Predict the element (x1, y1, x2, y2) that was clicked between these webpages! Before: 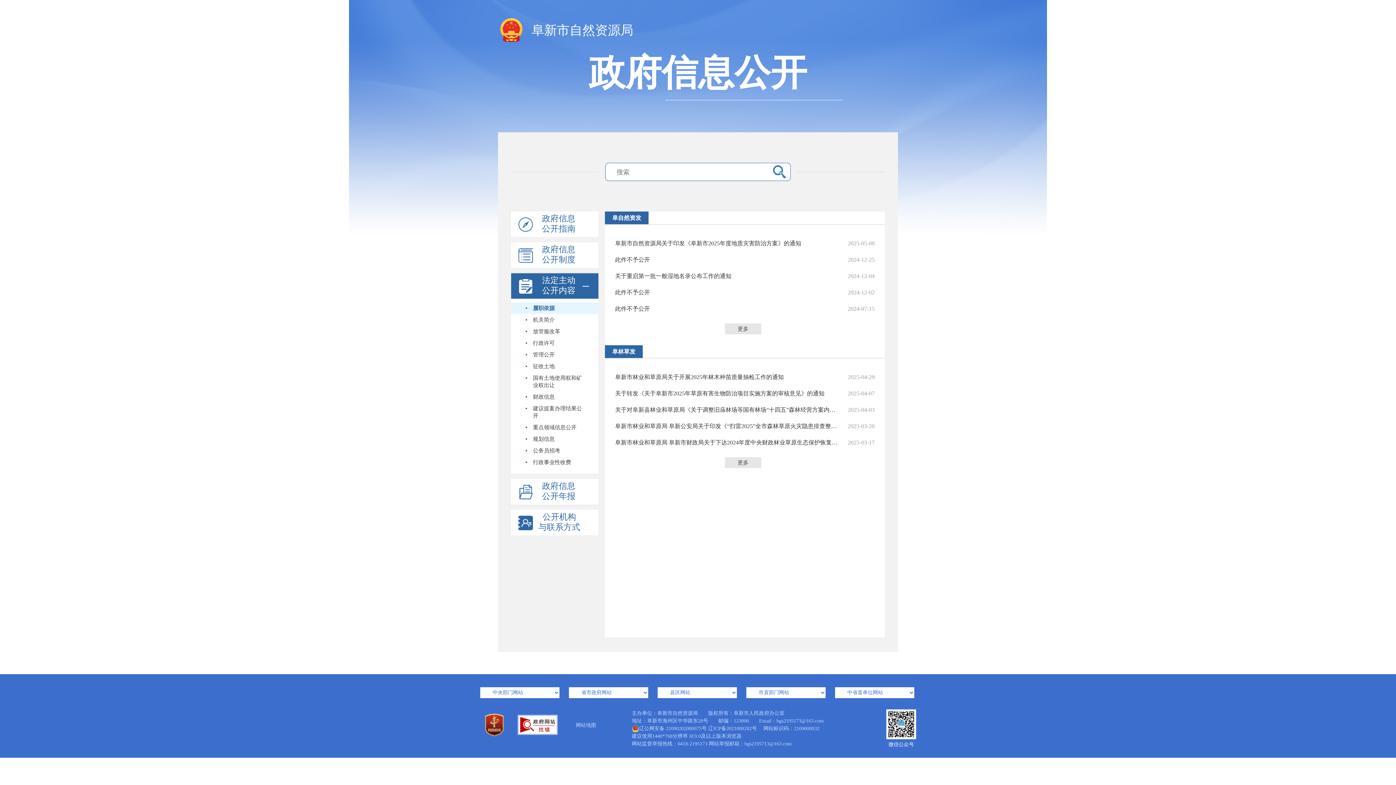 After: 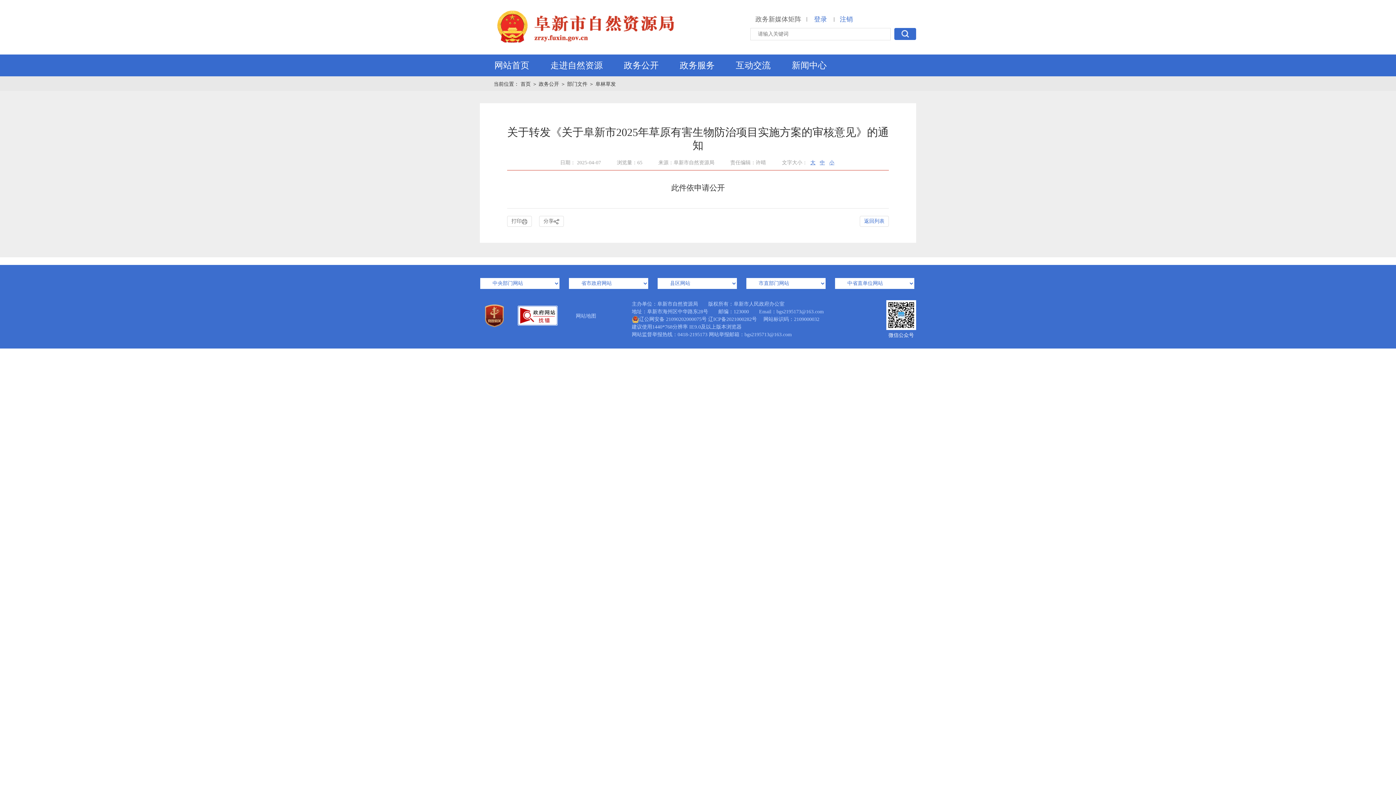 Action: label: 关于转发《关于阜新市2025年草原有害生物防治项目实施方案的审核意见》的通知
2025-04-07 bbox: (615, 385, 874, 401)